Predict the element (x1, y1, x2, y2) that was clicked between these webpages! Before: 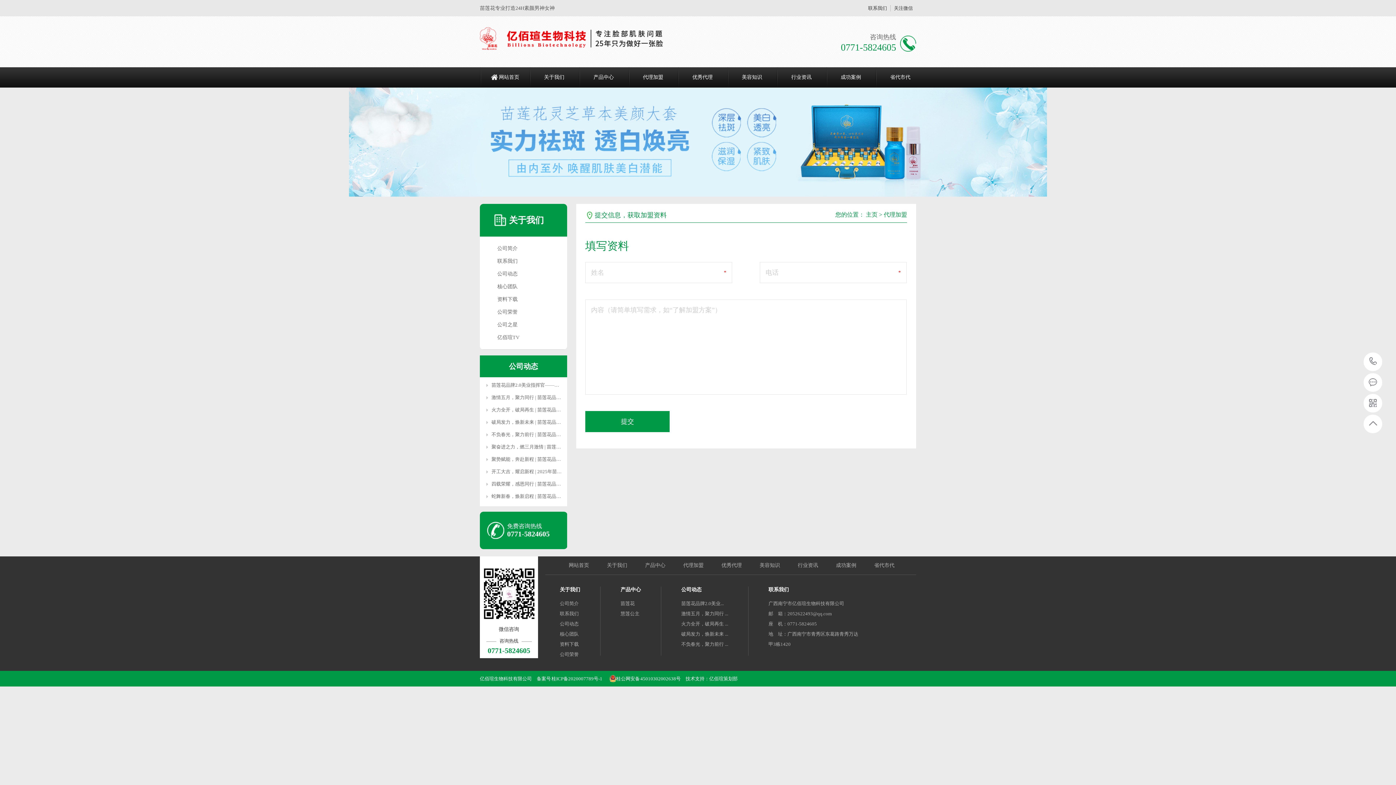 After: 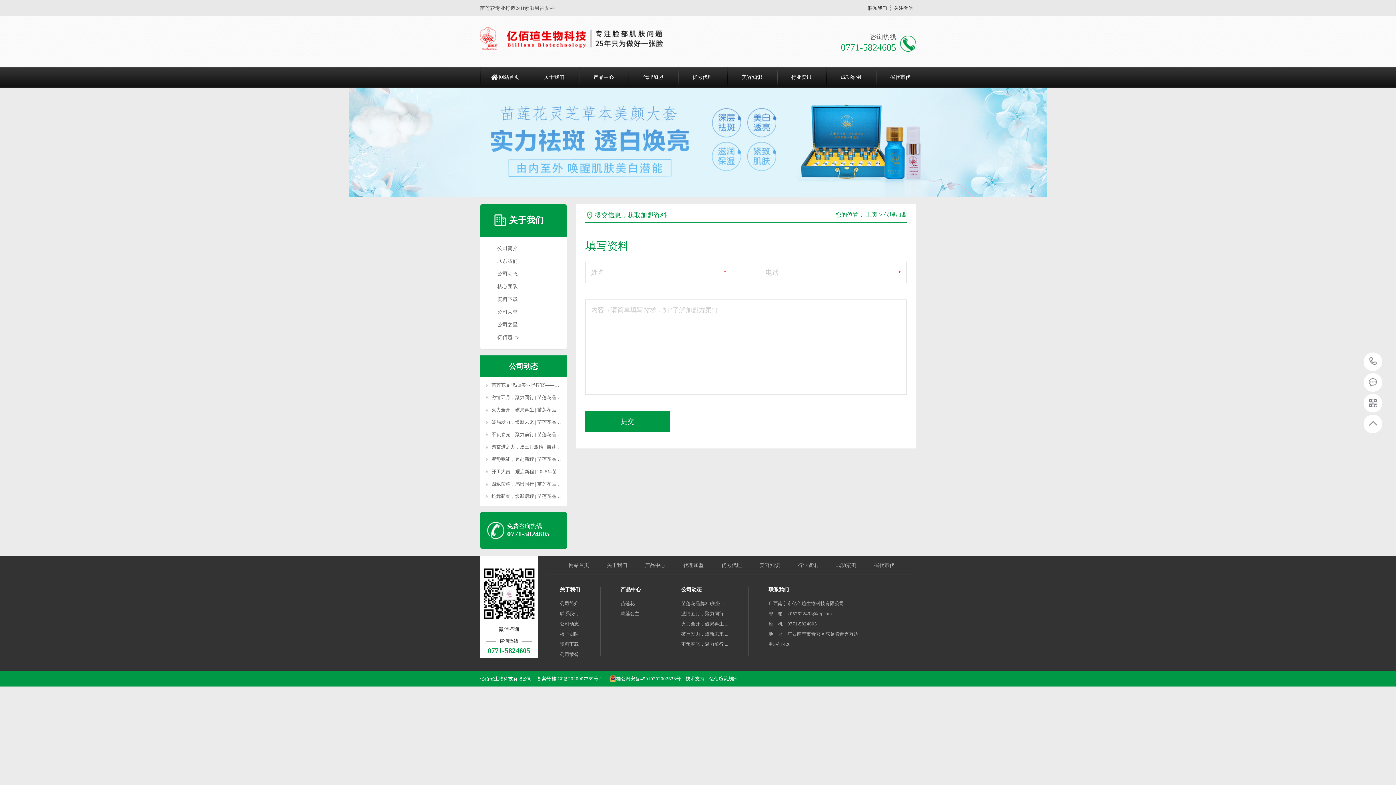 Action: label: 代理加盟 bbox: (628, 67, 677, 87)